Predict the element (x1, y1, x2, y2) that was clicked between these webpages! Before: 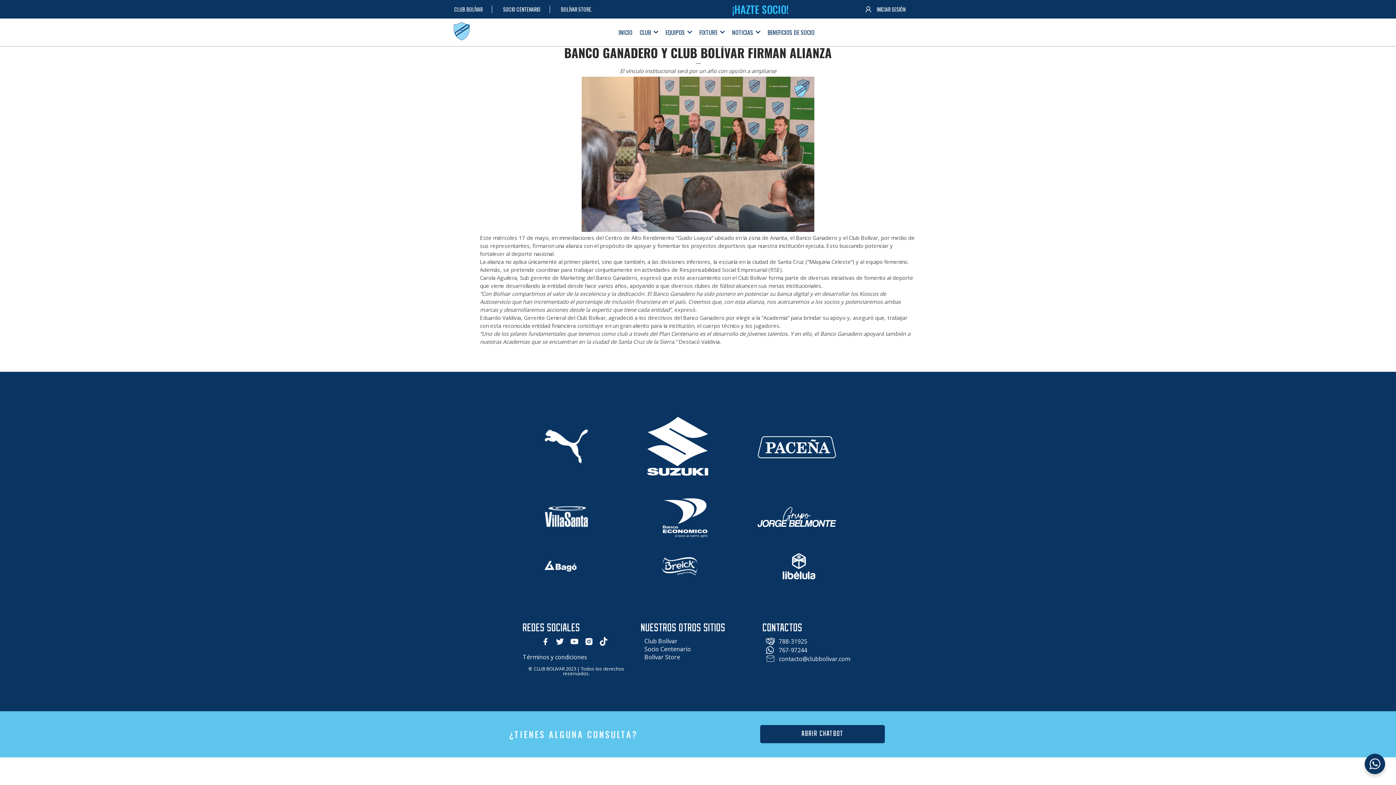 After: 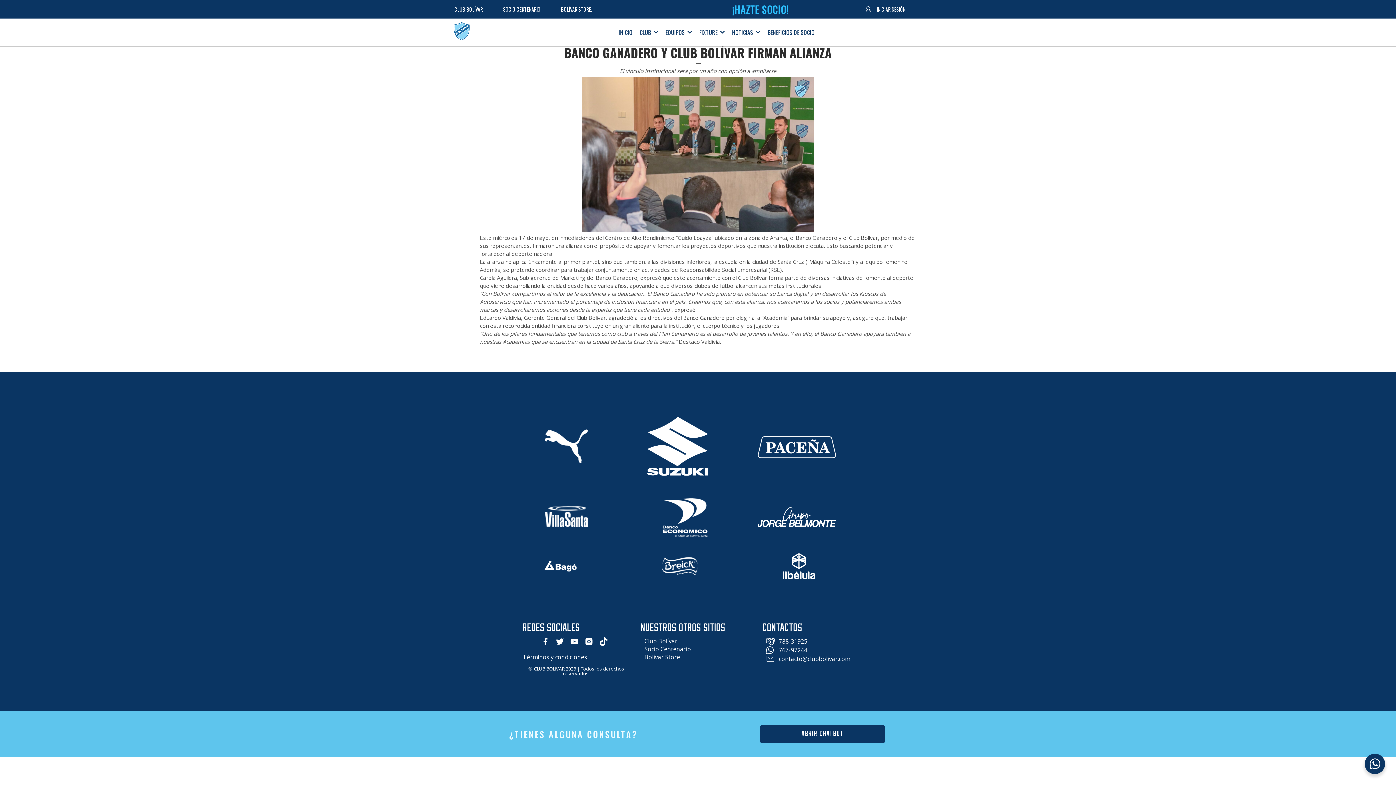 Action: bbox: (638, 407, 757, 485)